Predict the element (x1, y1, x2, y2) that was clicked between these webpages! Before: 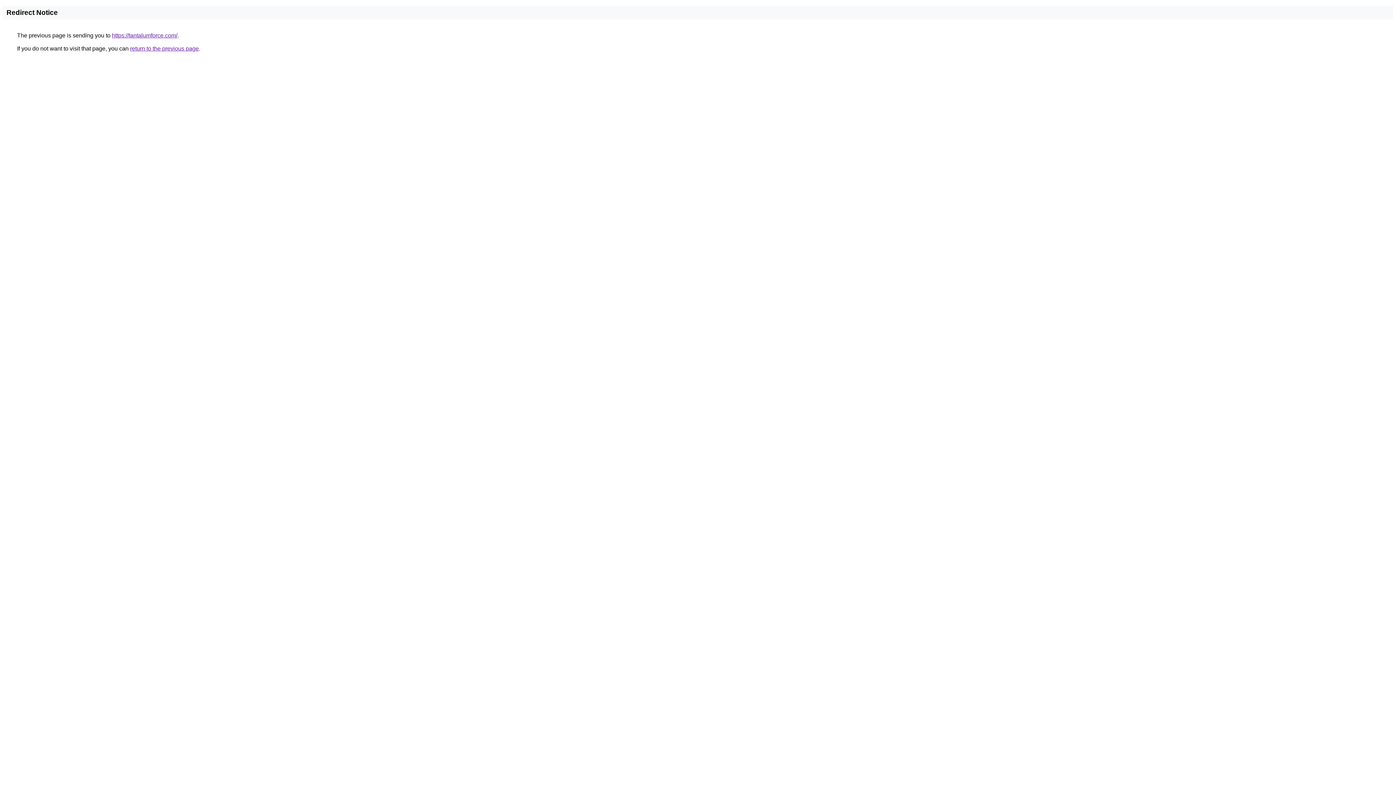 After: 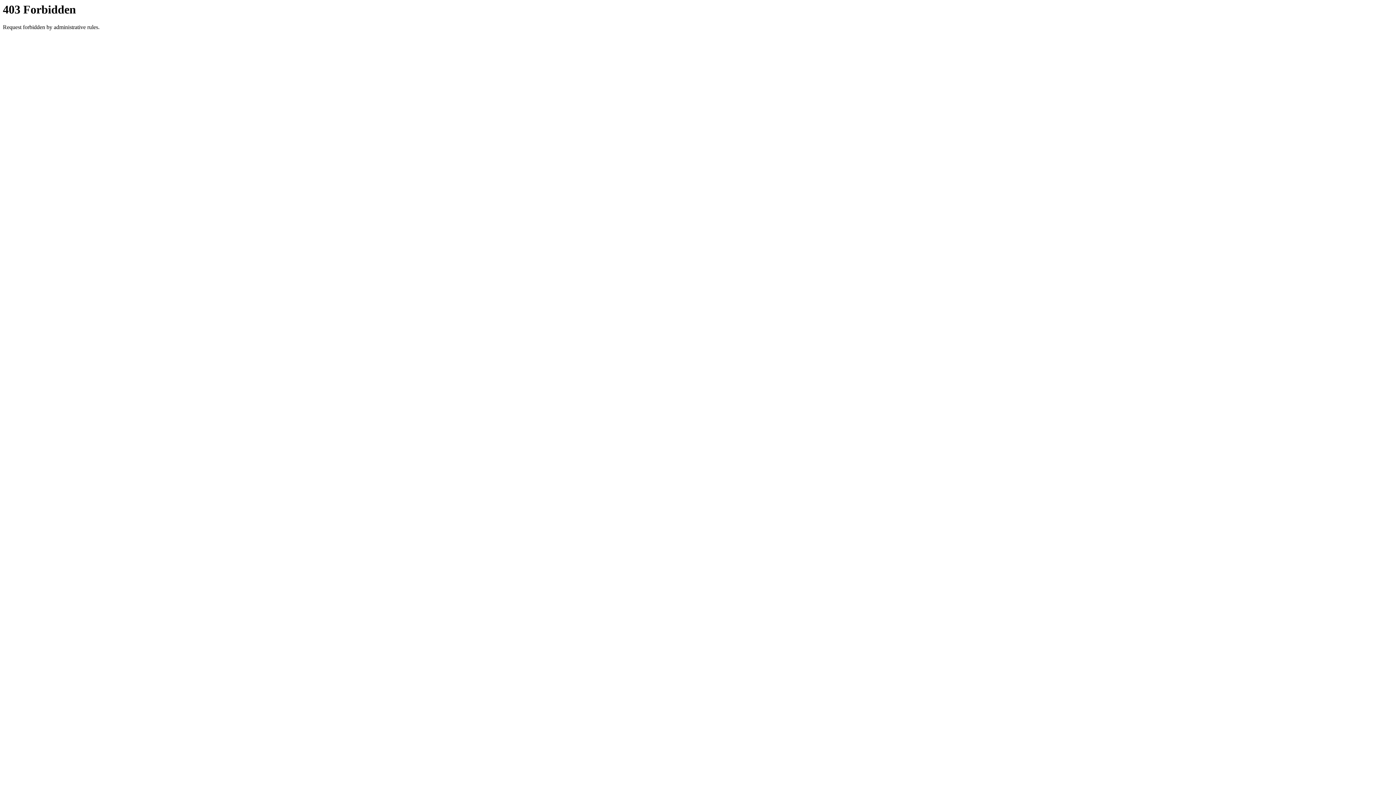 Action: label: https://tantalumforce.com/ bbox: (112, 32, 177, 38)